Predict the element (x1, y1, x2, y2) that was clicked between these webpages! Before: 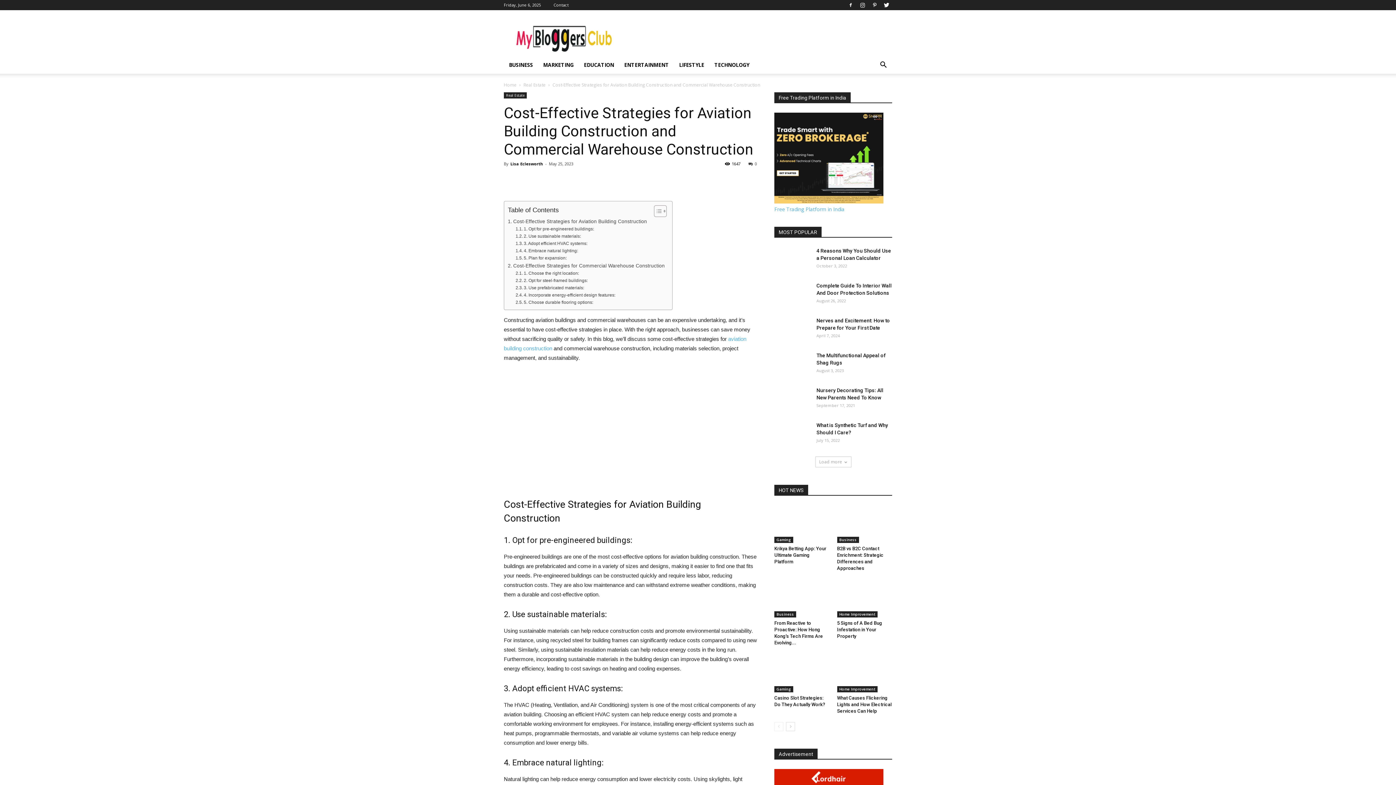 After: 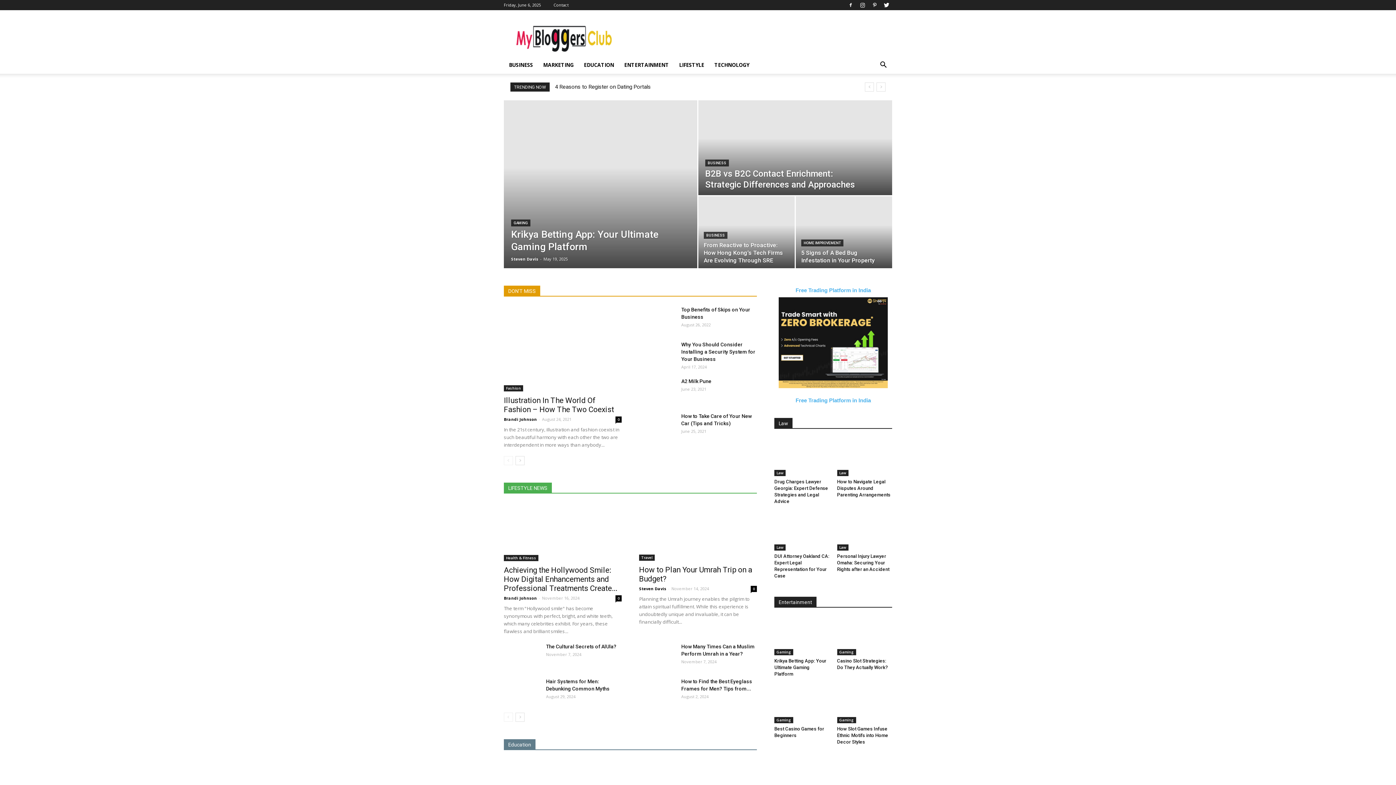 Action: label: Home bbox: (504, 81, 516, 88)